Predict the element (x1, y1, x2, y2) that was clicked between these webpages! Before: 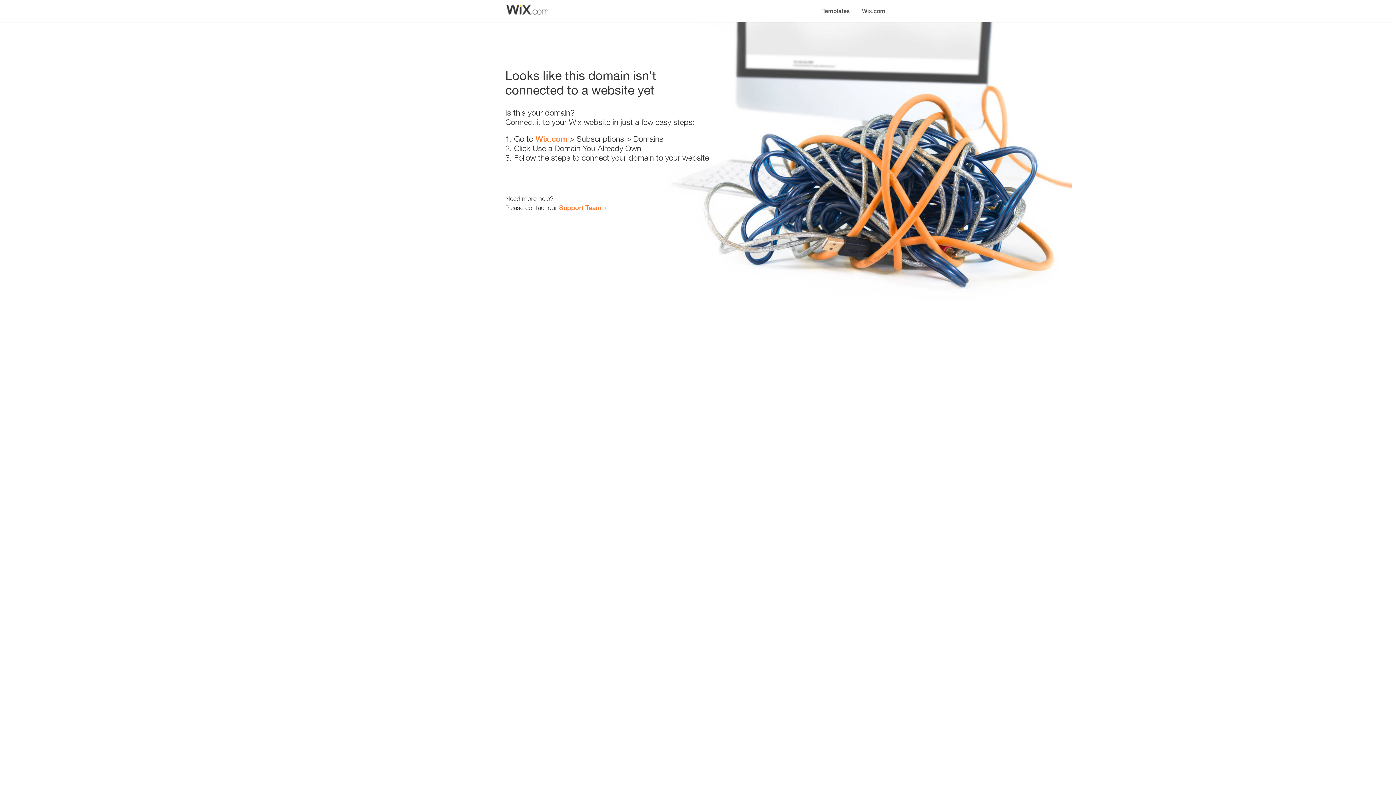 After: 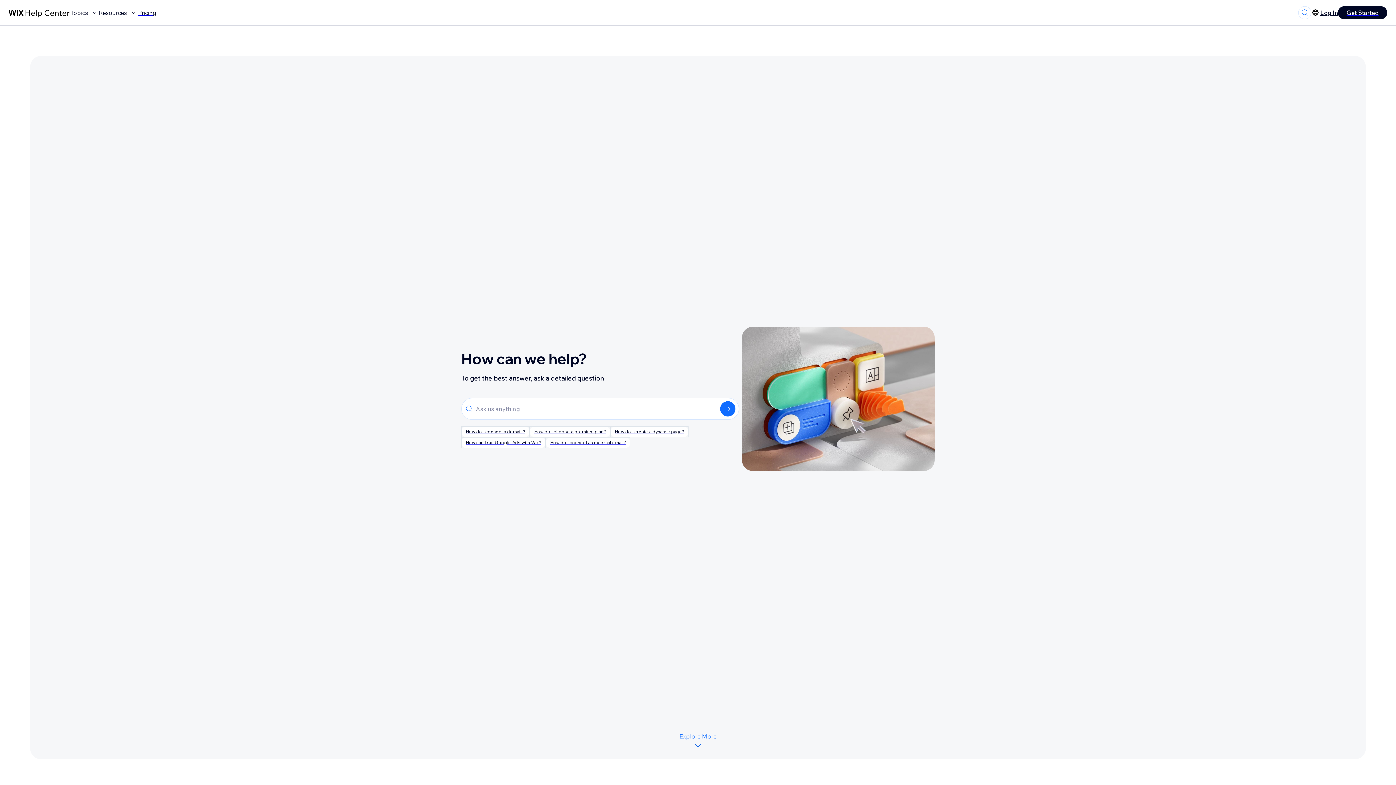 Action: label: Support Team bbox: (559, 203, 601, 211)